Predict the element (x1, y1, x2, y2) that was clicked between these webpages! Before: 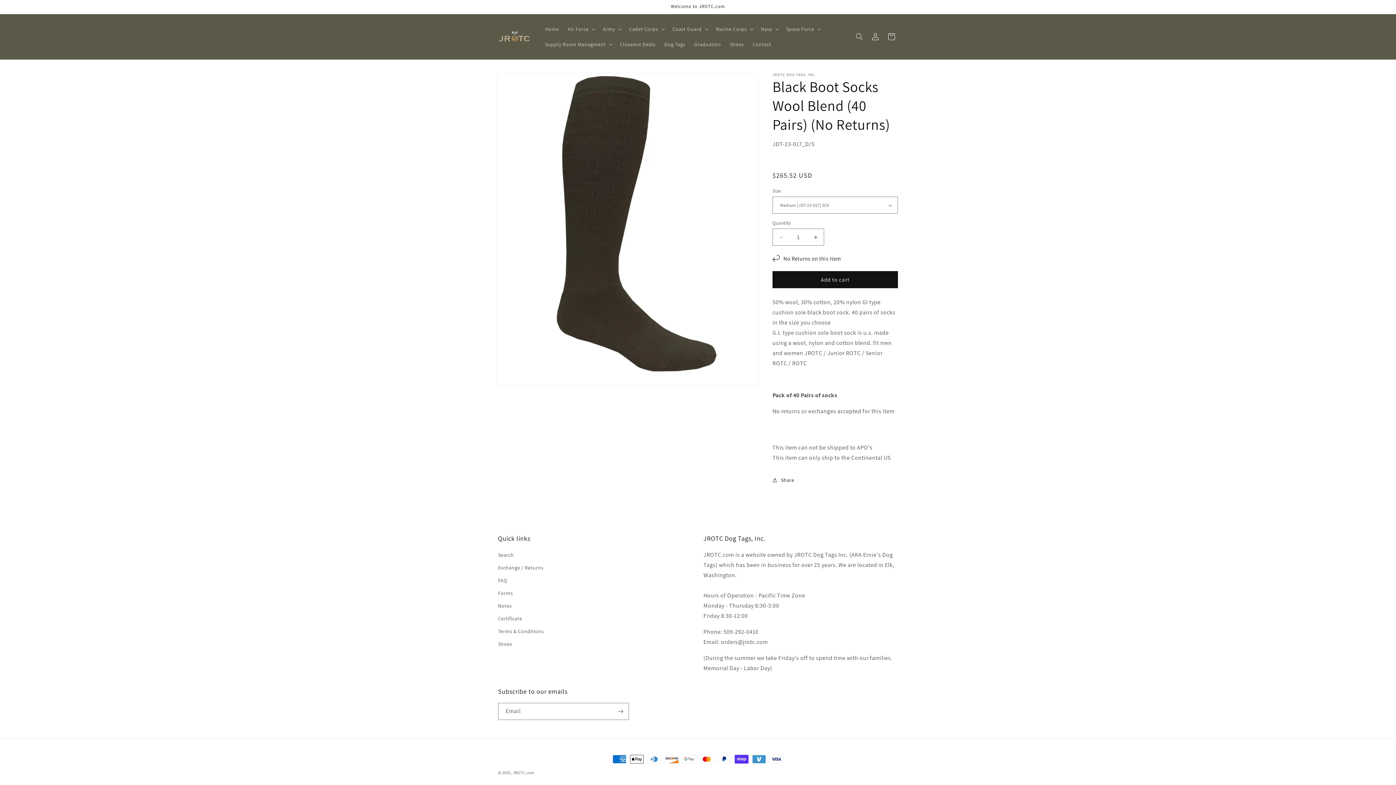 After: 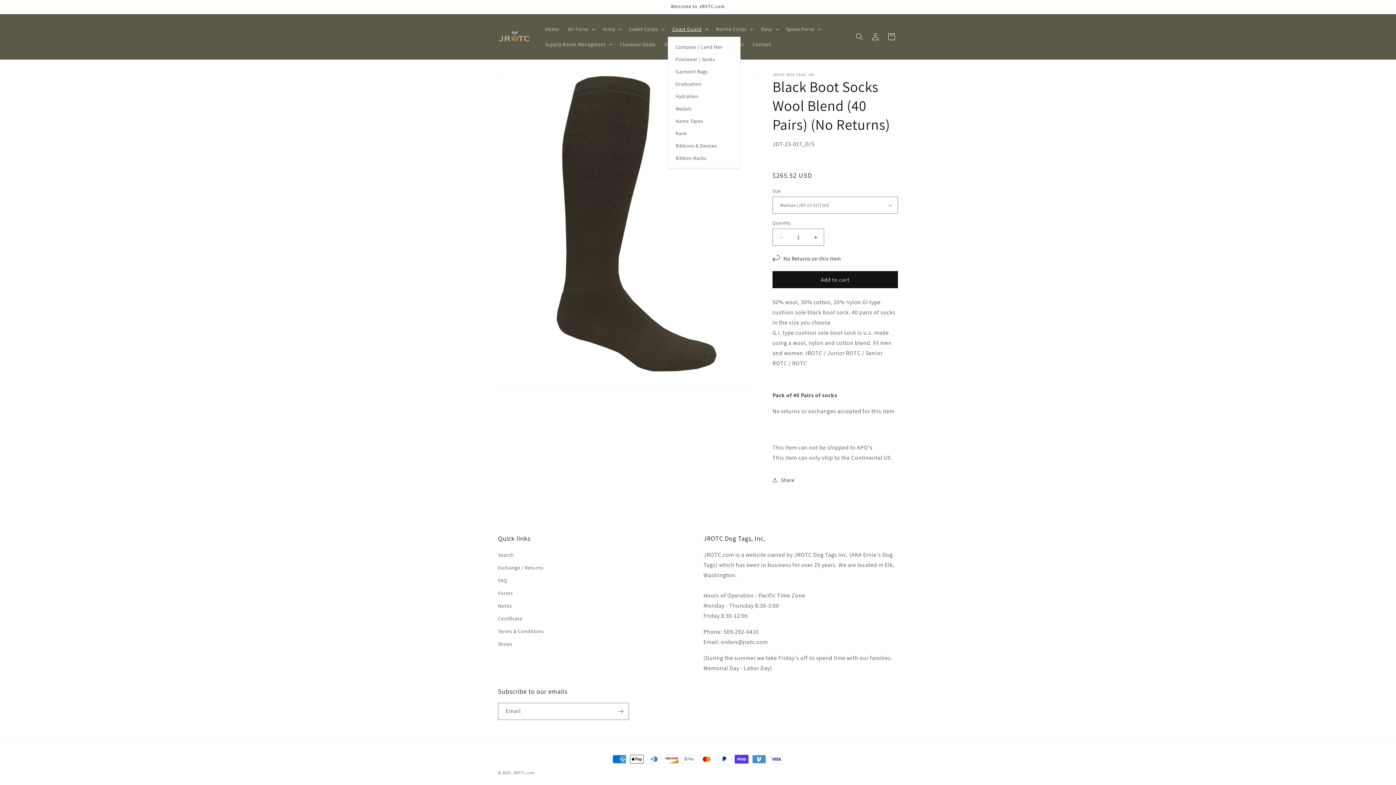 Action: label: Coast Guard bbox: (668, 21, 711, 36)